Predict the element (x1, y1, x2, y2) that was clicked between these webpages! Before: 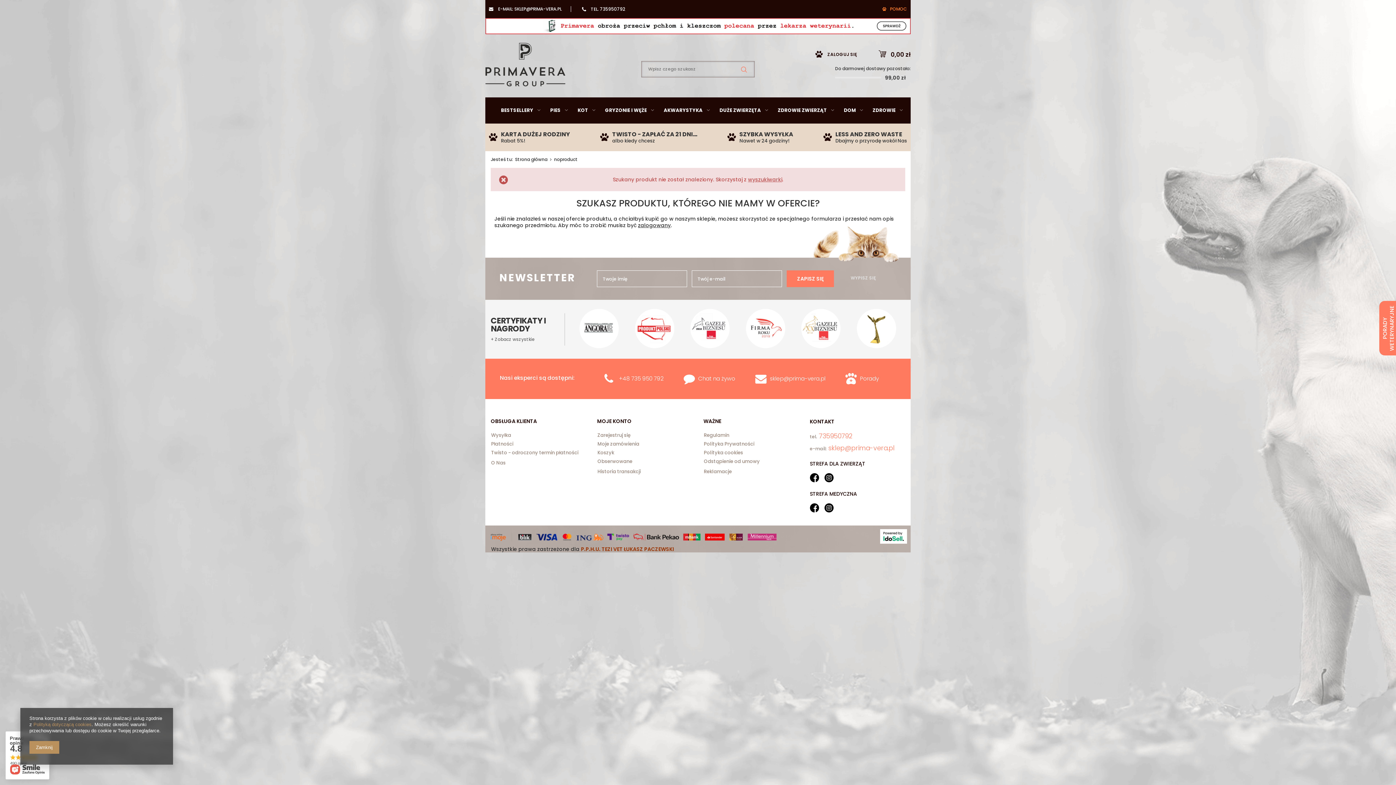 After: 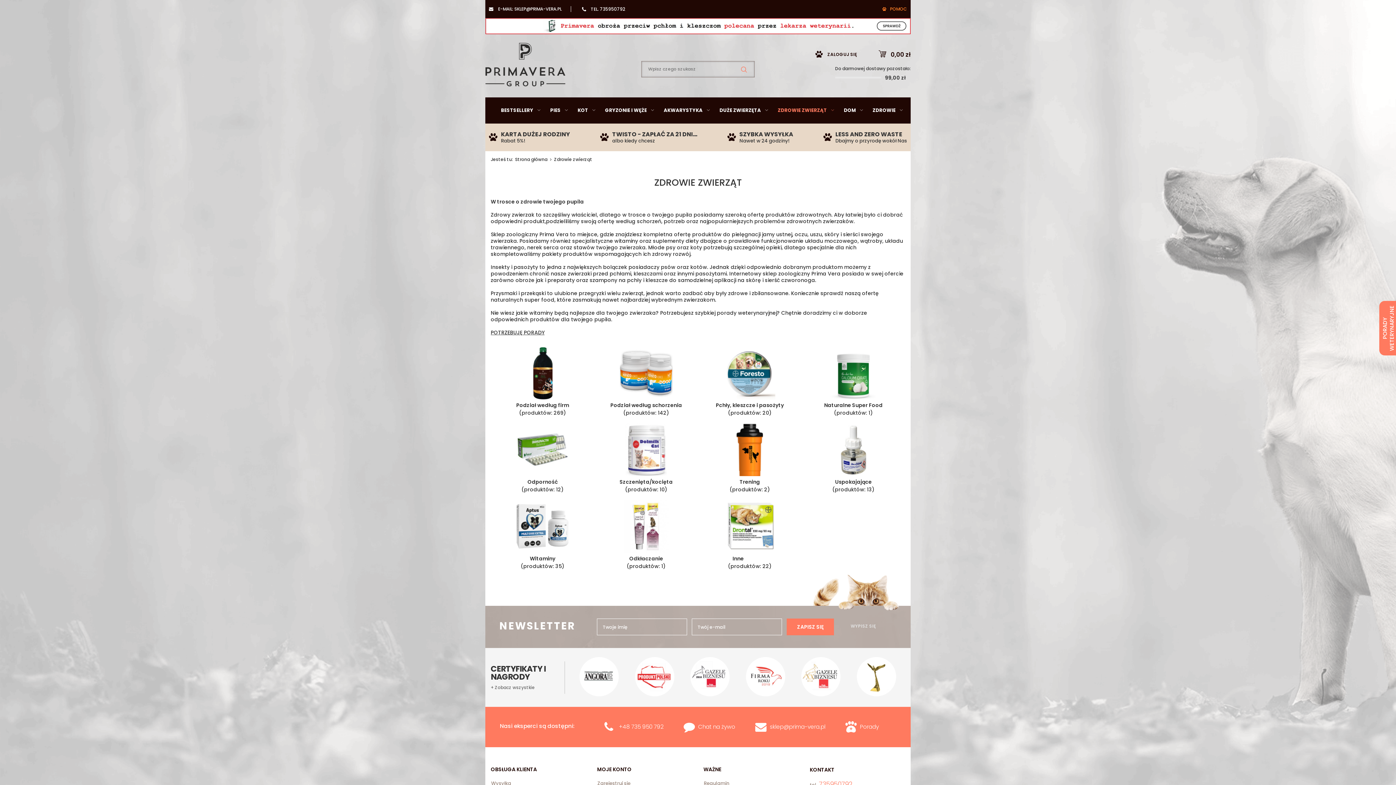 Action: bbox: (772, 97, 832, 123) label: ZDROWIE ZWIERZĄT